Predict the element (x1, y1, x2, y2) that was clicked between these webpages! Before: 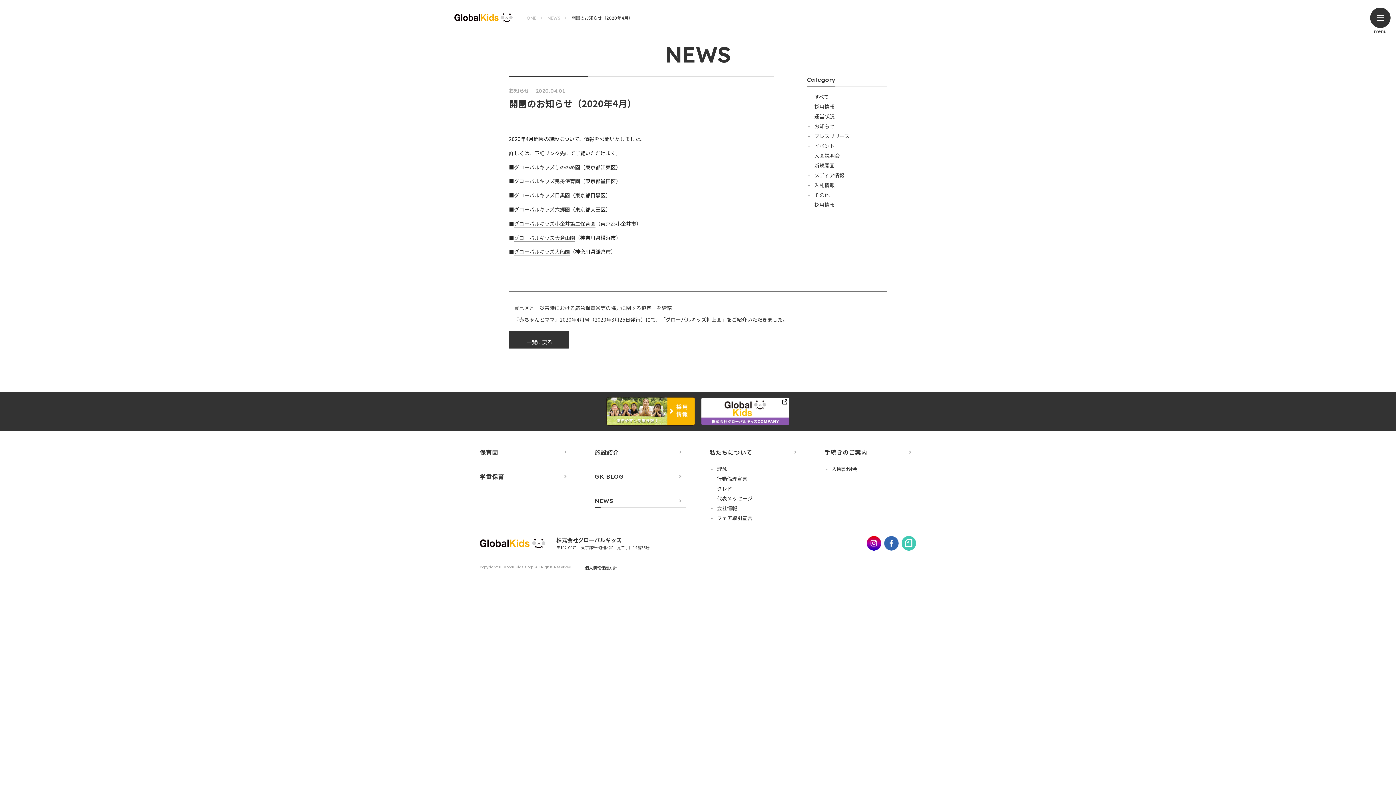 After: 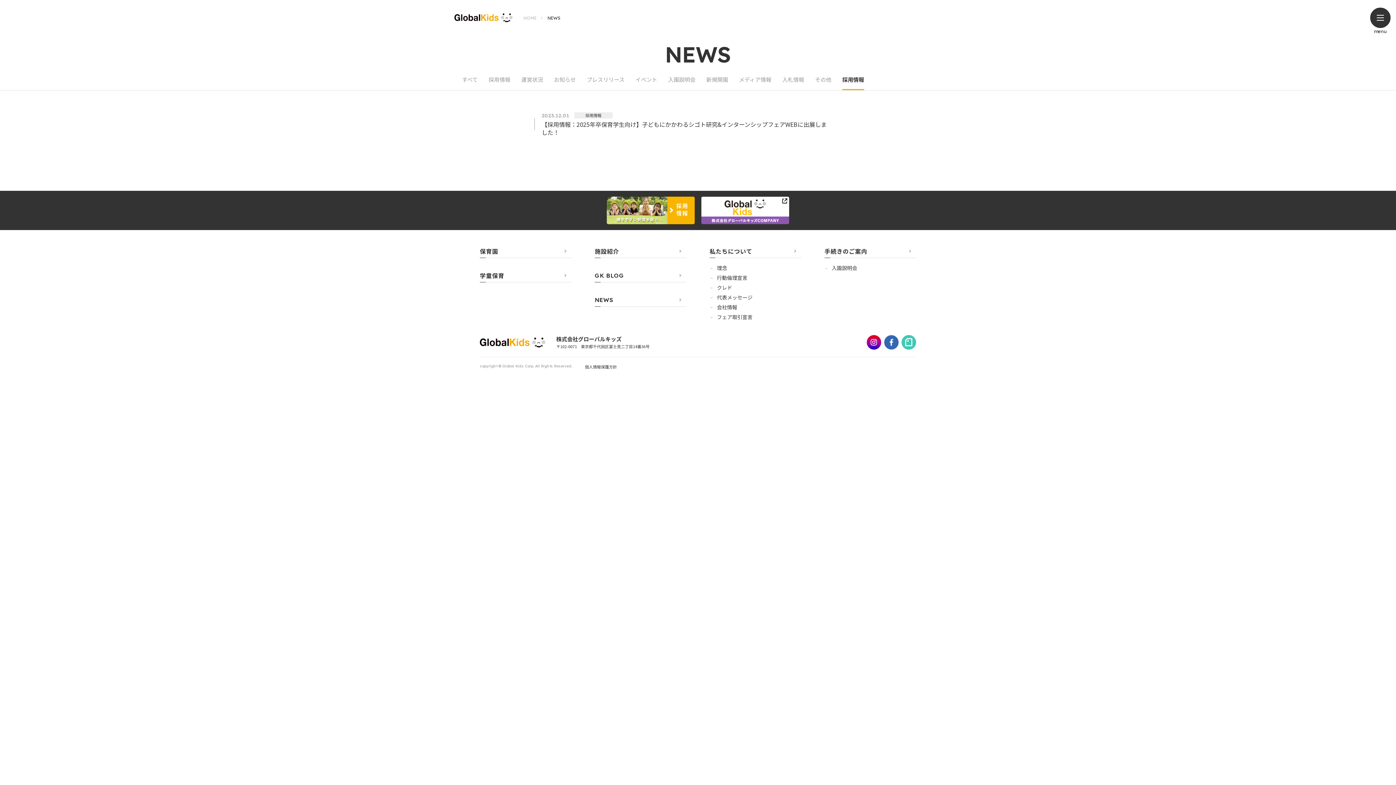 Action: label: 採用情報 bbox: (814, 201, 834, 208)